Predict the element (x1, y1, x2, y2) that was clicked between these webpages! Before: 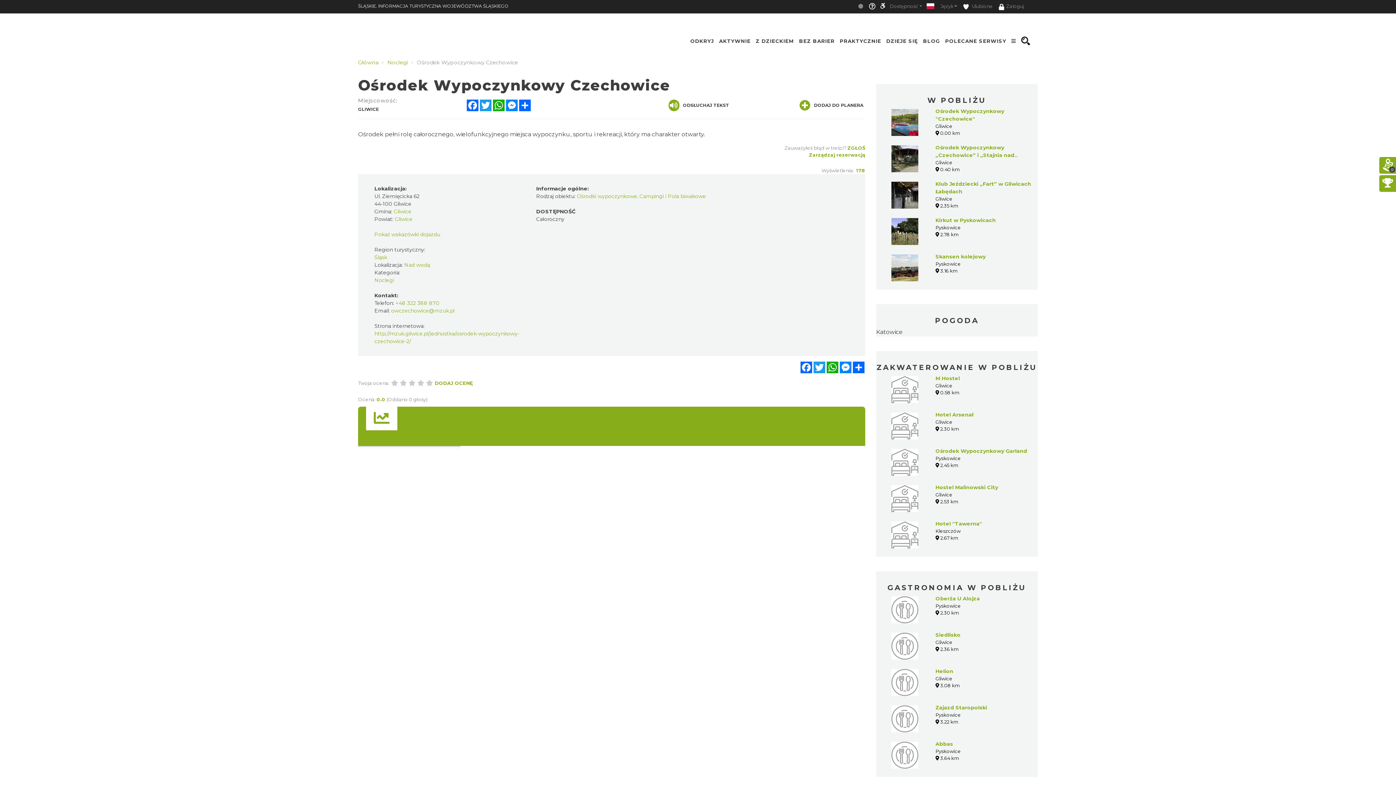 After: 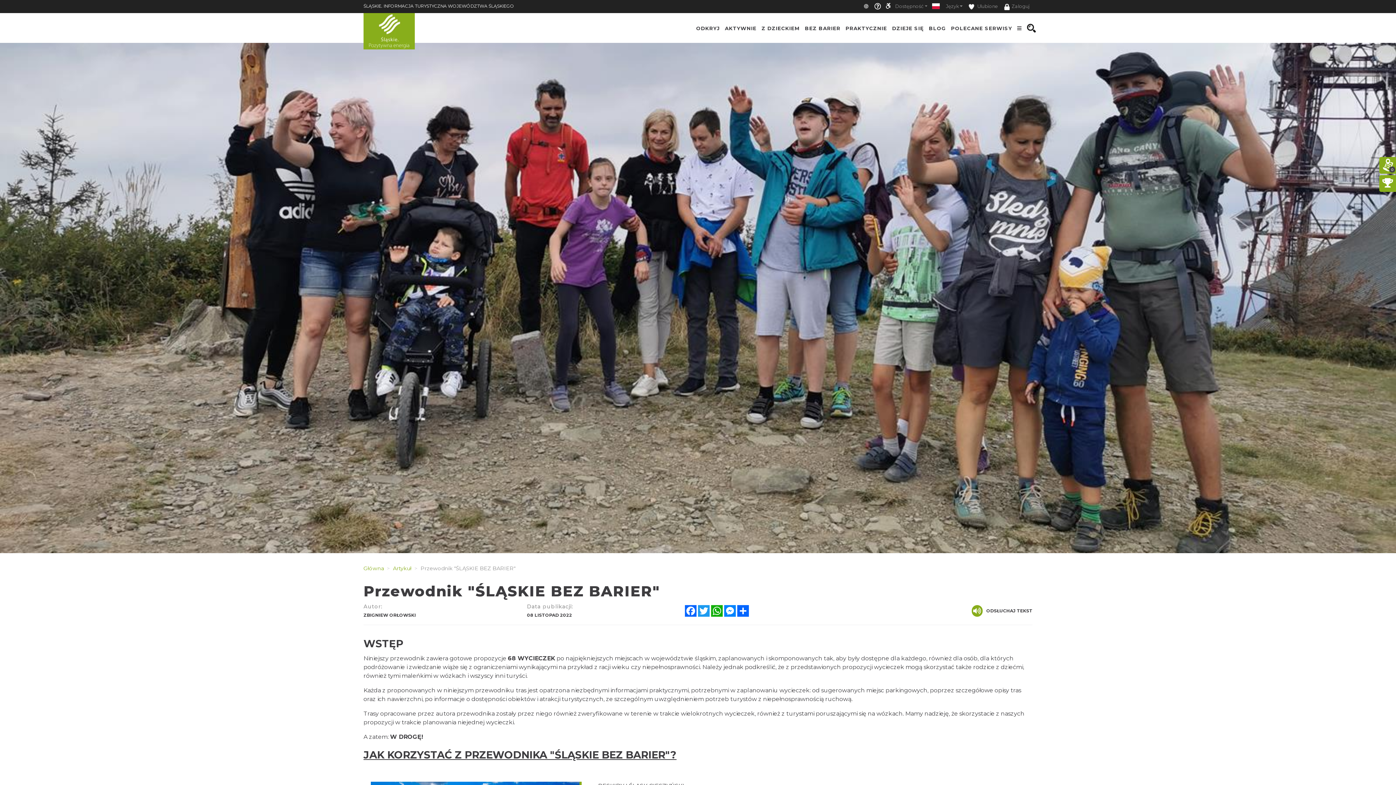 Action: label: BEZ BARIER bbox: (797, 33, 836, 48)